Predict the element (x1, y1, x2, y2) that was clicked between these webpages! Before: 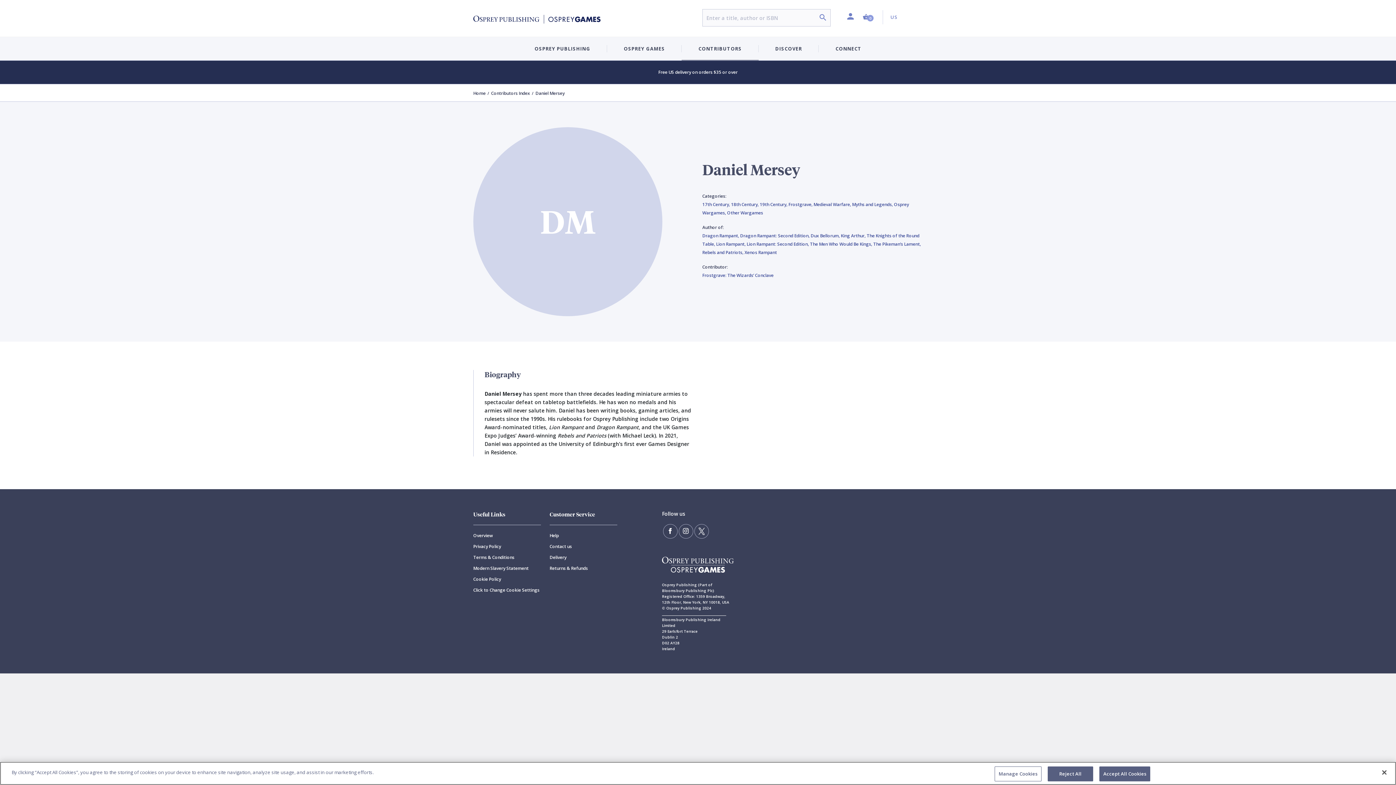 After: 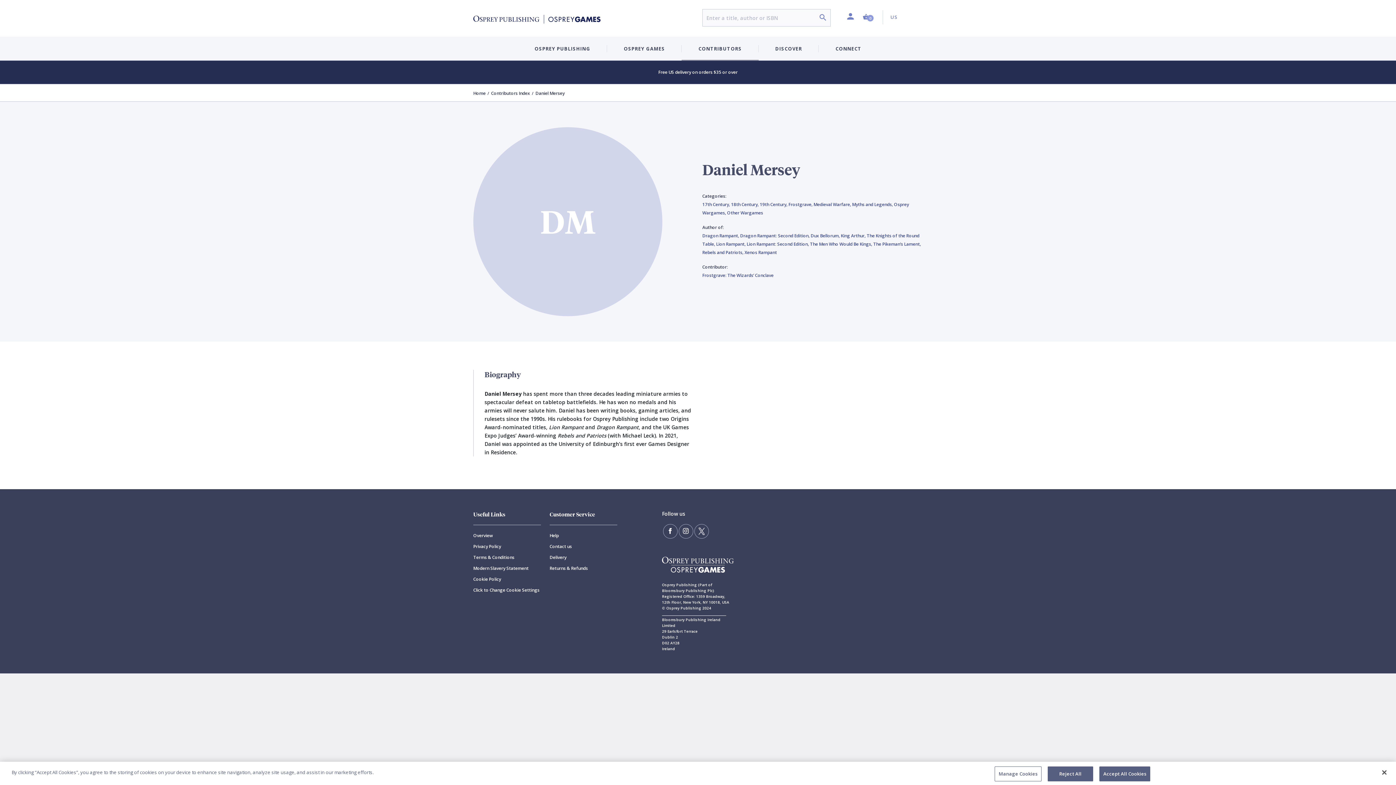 Action: bbox: (817, 12, 828, 24)